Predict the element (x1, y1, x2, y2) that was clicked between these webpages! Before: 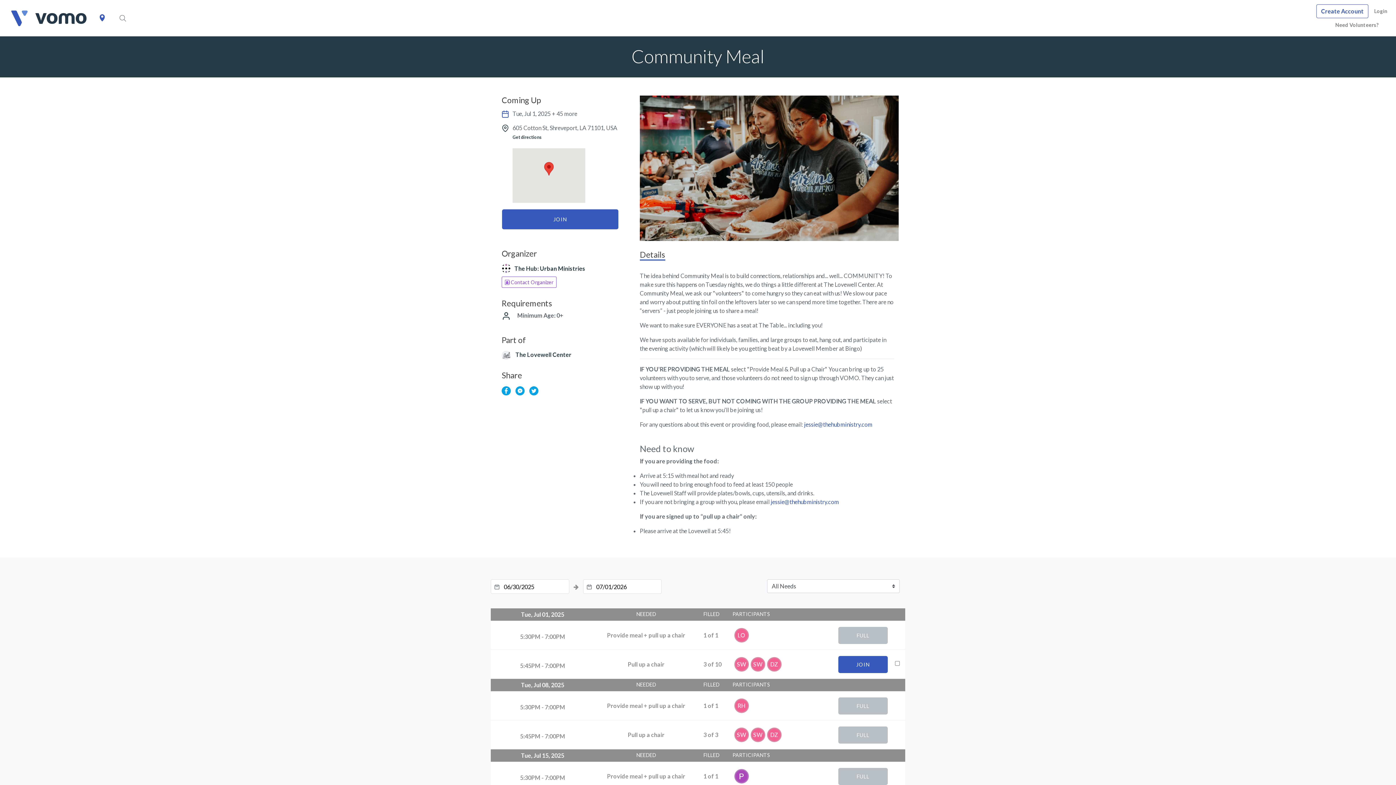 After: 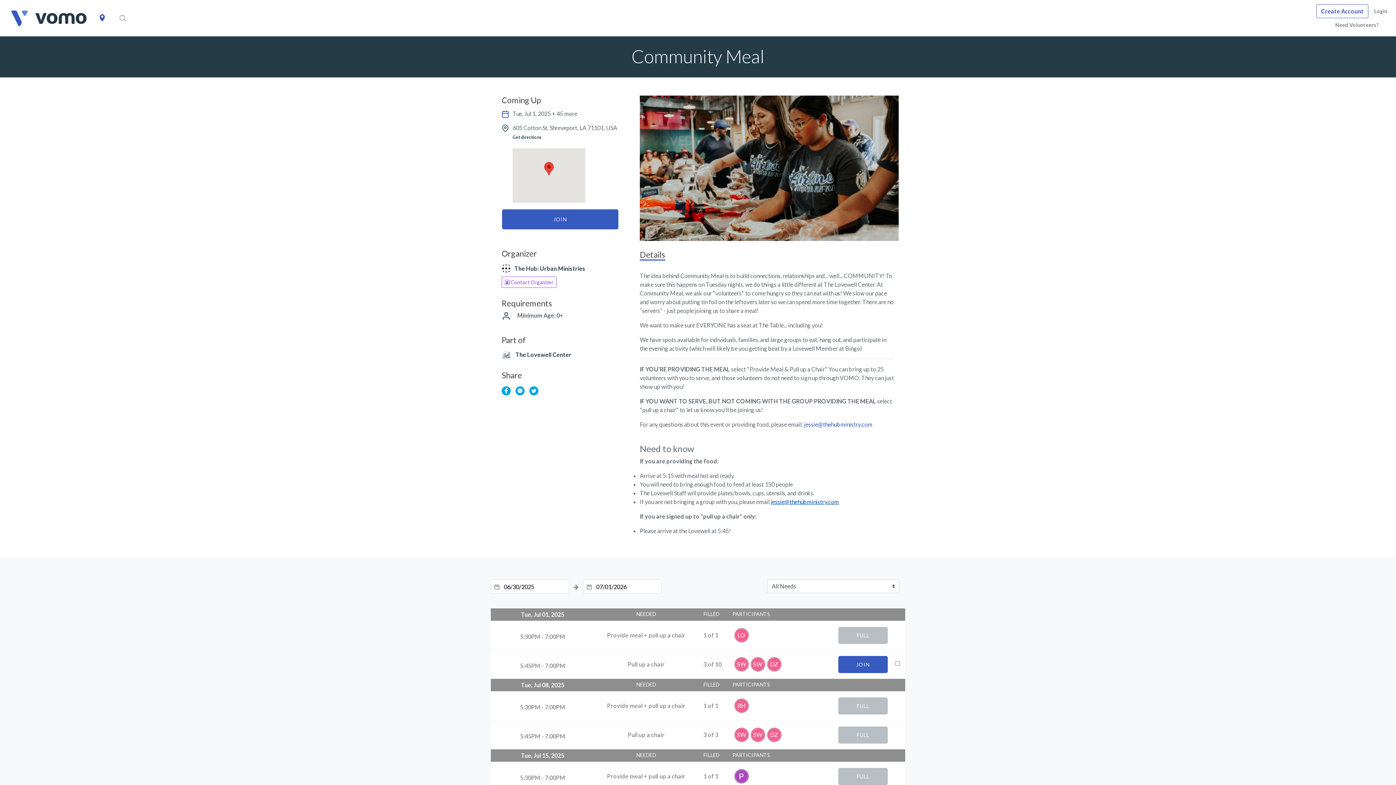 Action: label: jessie@thehubministry.com bbox: (770, 498, 839, 505)